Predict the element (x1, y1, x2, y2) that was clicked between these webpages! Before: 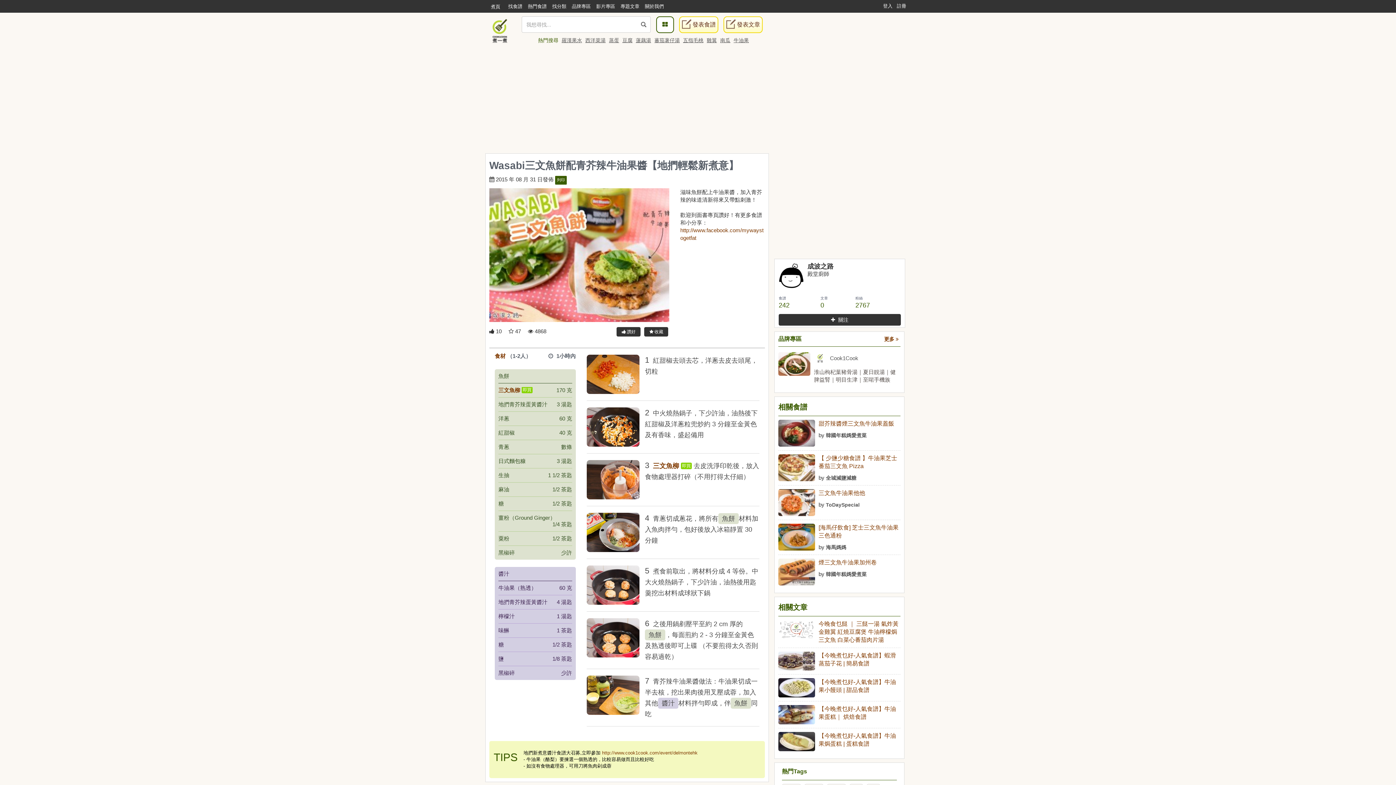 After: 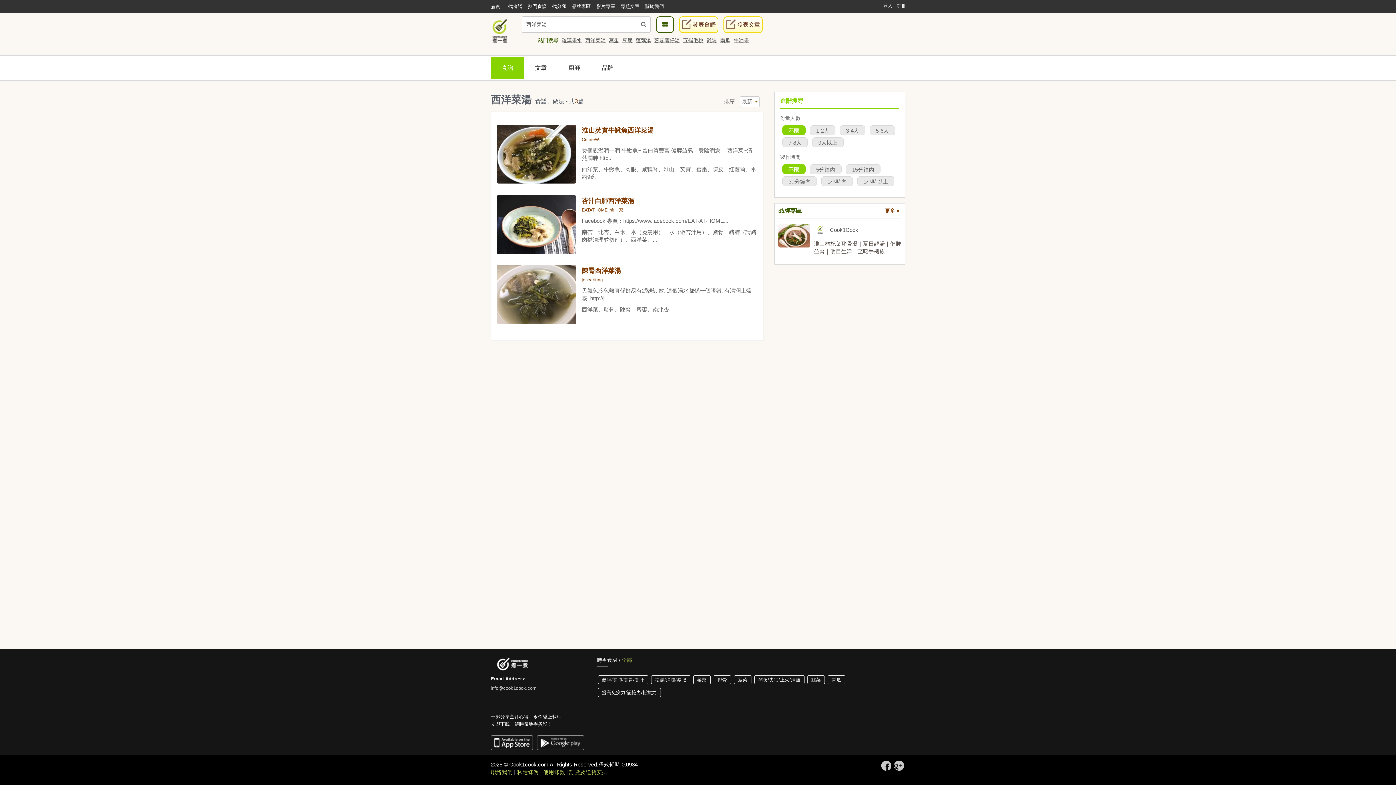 Action: label: 西洋菜湯 bbox: (583, 37, 605, 43)